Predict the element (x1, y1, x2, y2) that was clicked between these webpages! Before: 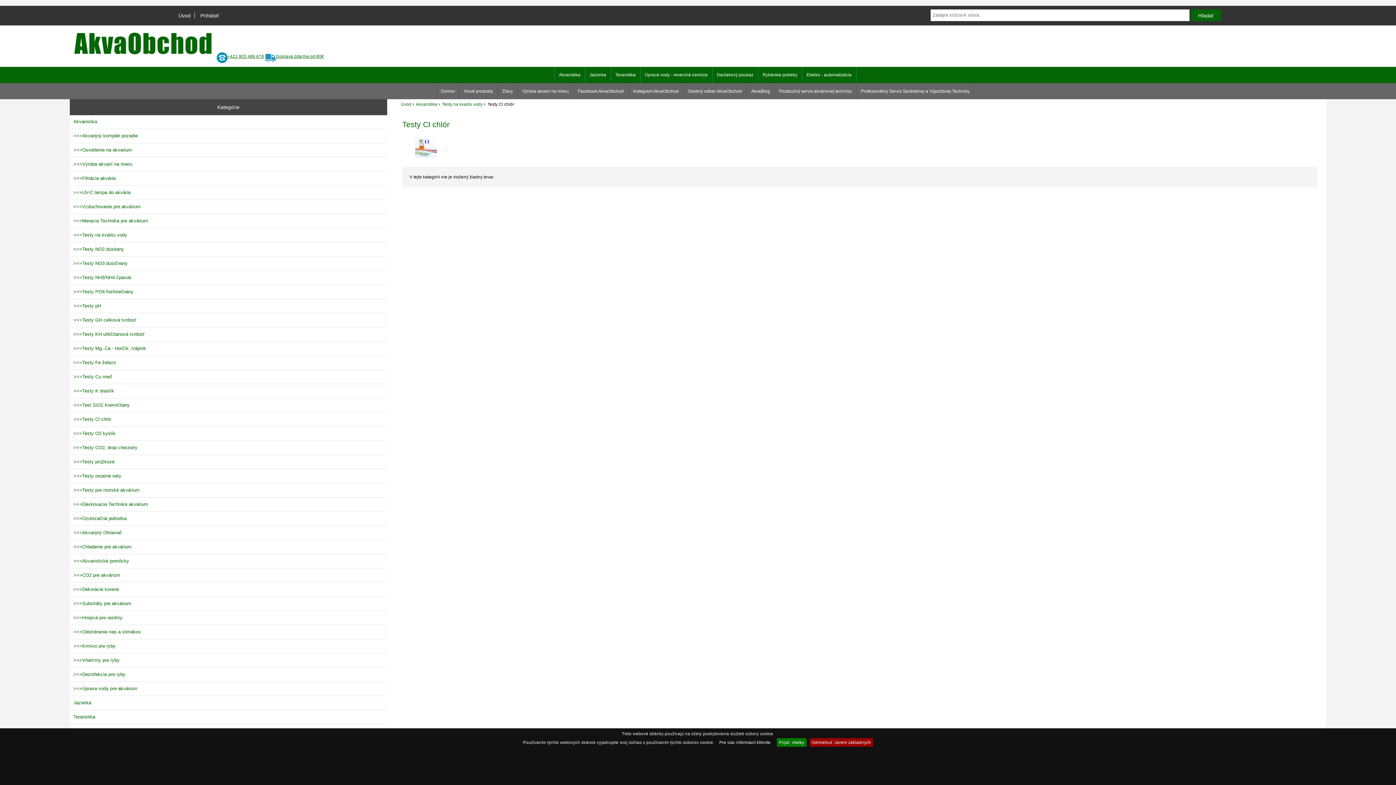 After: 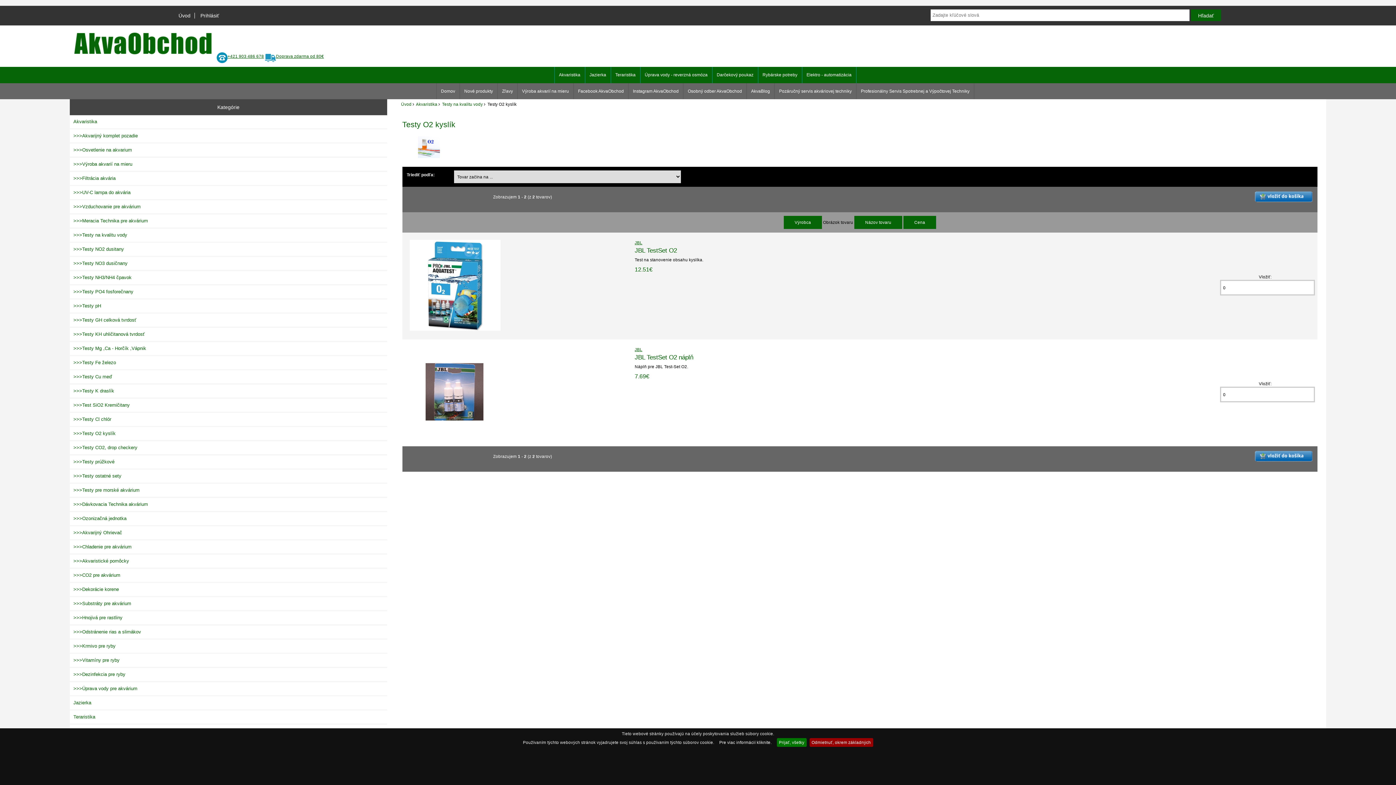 Action: label: >>>Testy O2 kyslík bbox: (69, 427, 387, 440)